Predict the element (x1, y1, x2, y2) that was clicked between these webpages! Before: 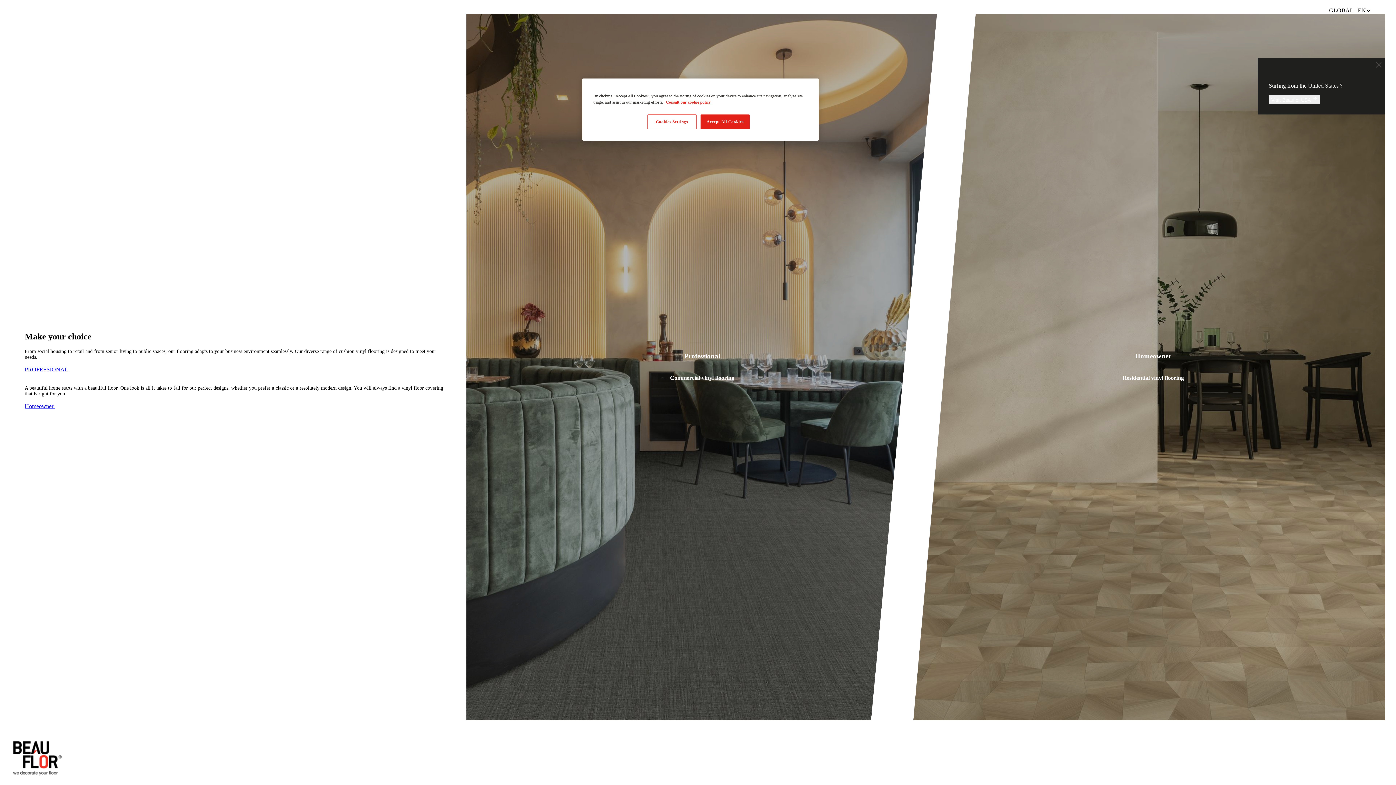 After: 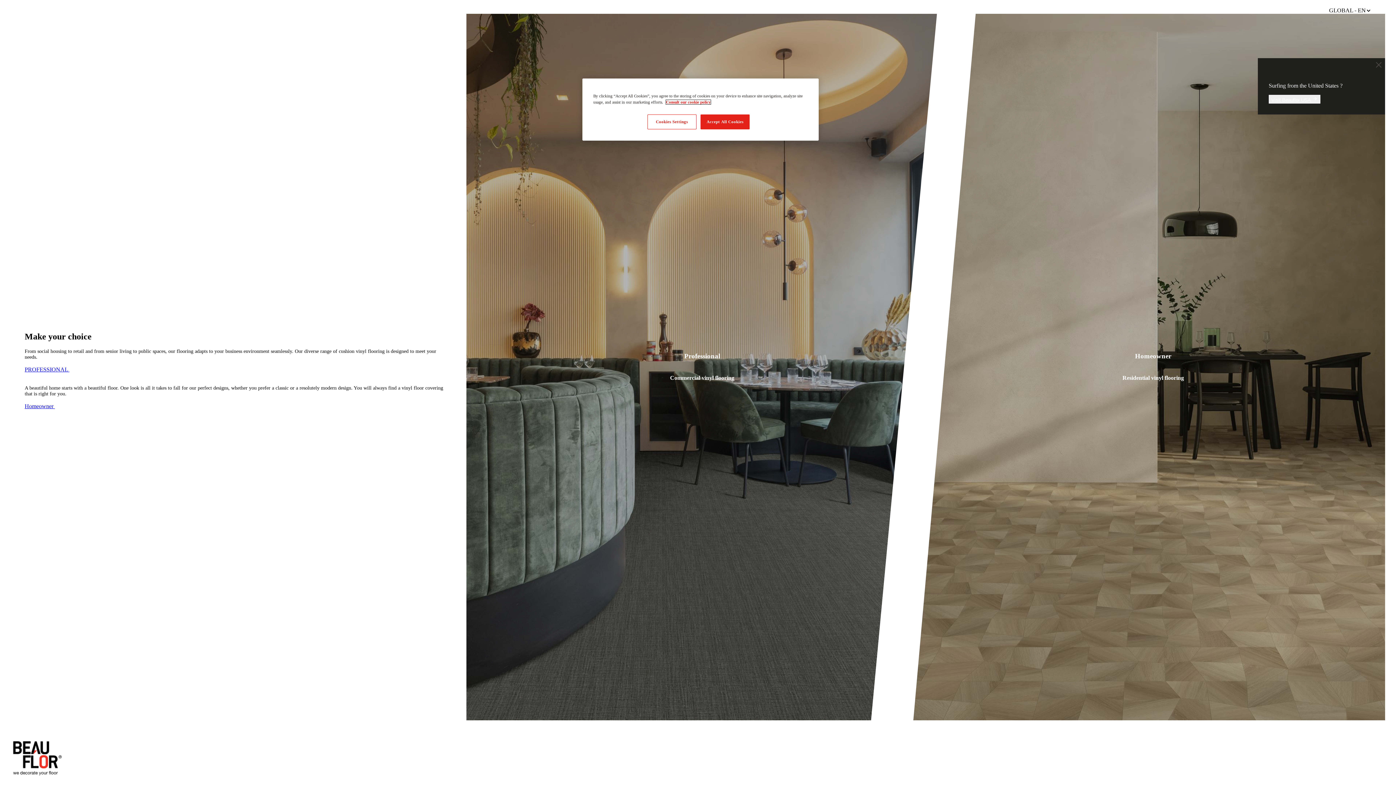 Action: label: More information about your privacy, opens in a new tab bbox: (666, 100, 710, 104)